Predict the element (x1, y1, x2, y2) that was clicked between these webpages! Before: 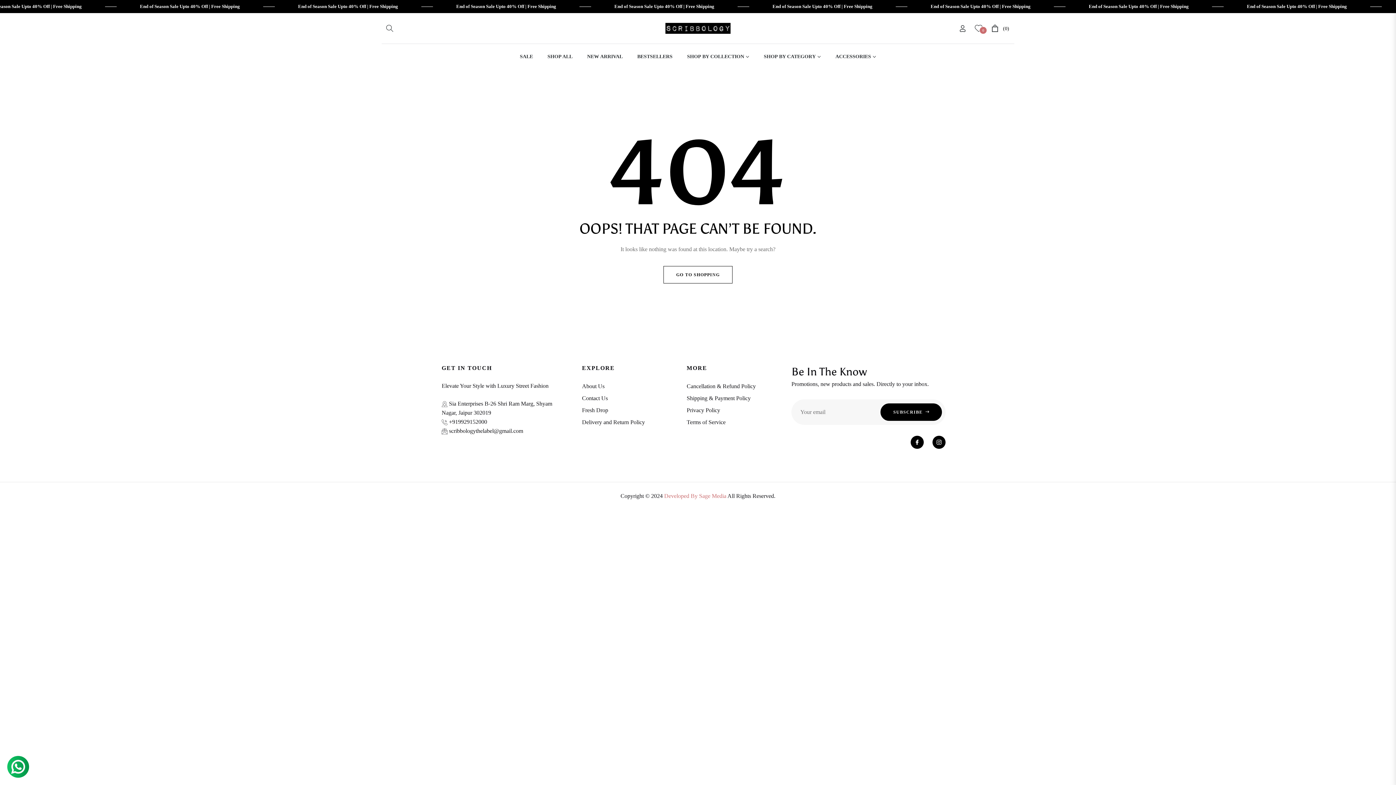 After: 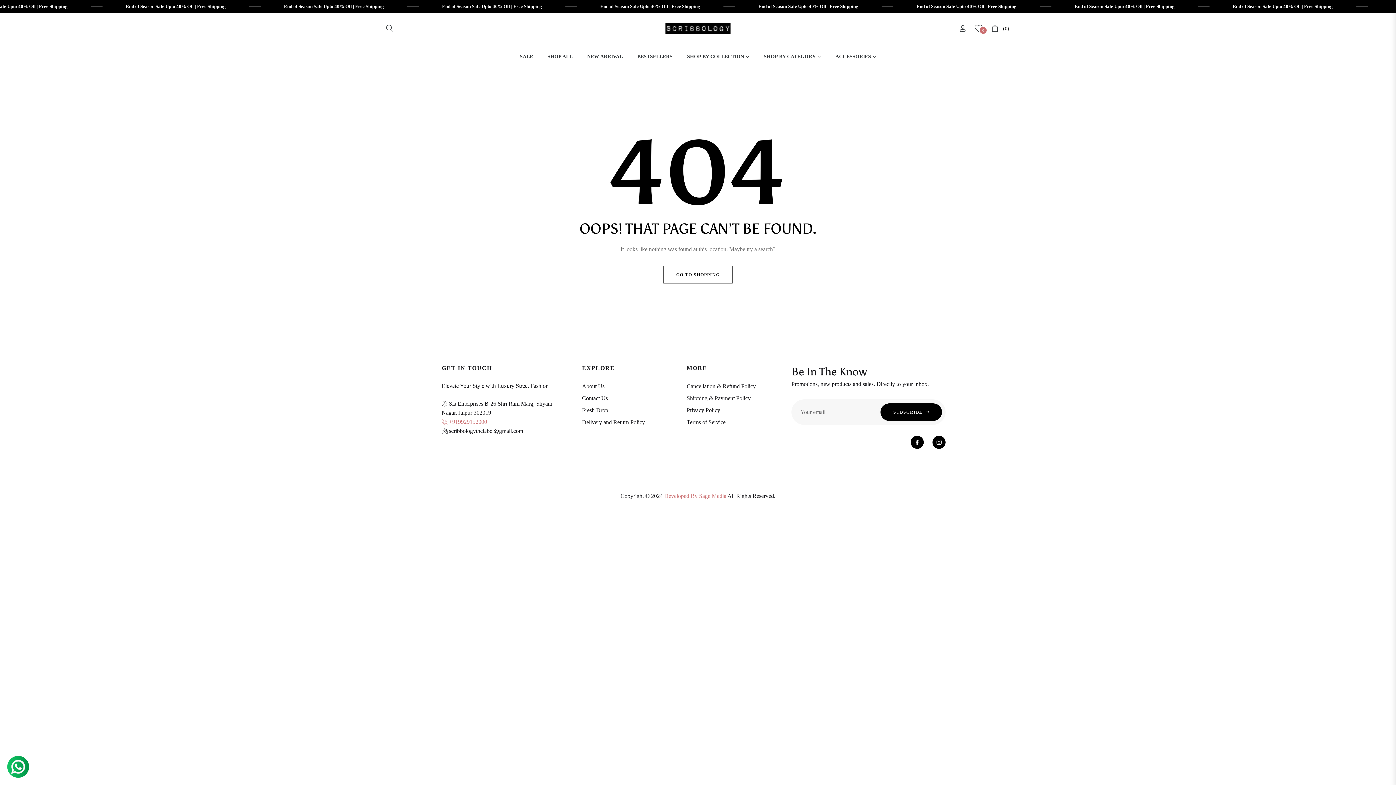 Action: label:  +919929152000 bbox: (441, 418, 487, 425)